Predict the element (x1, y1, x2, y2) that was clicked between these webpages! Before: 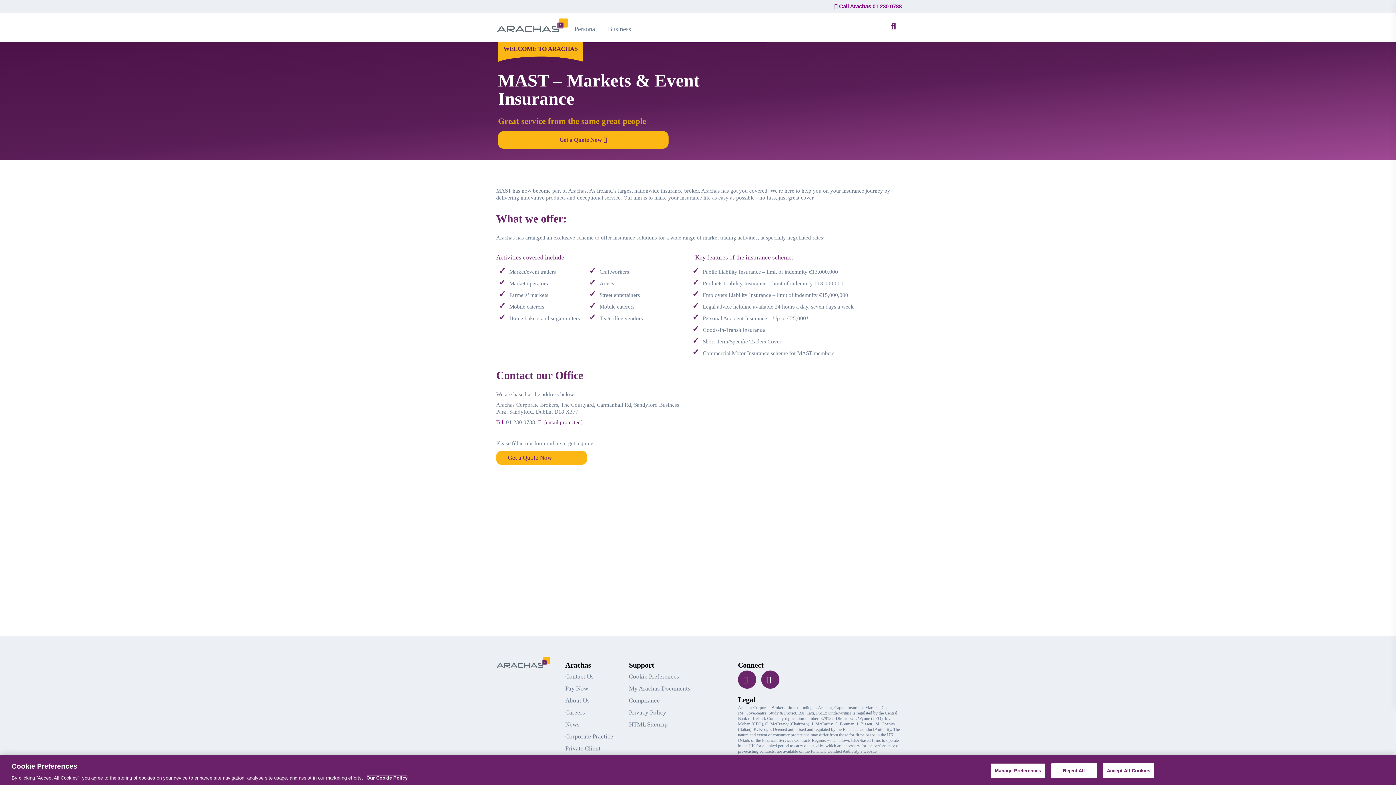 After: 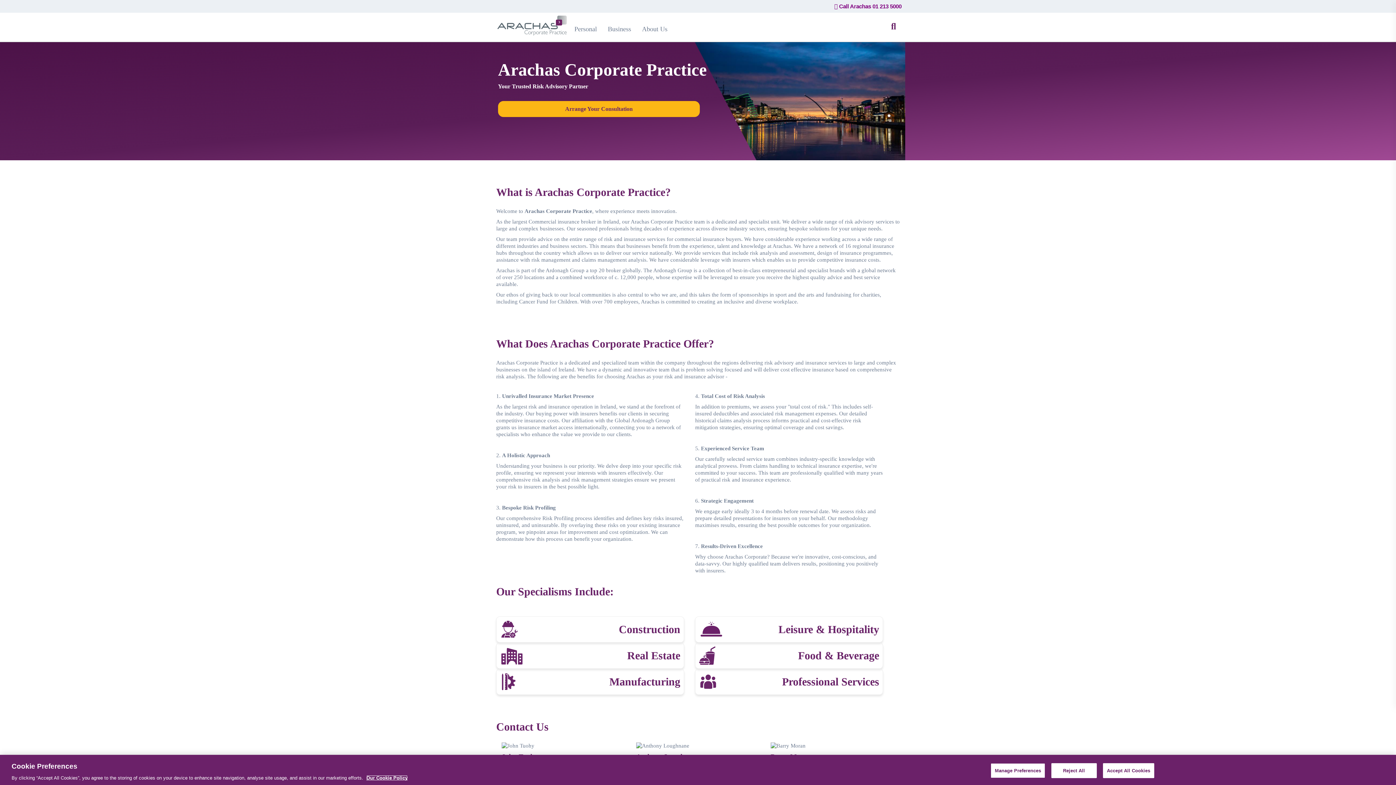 Action: bbox: (565, 730, 623, 742) label: Corporate Practice